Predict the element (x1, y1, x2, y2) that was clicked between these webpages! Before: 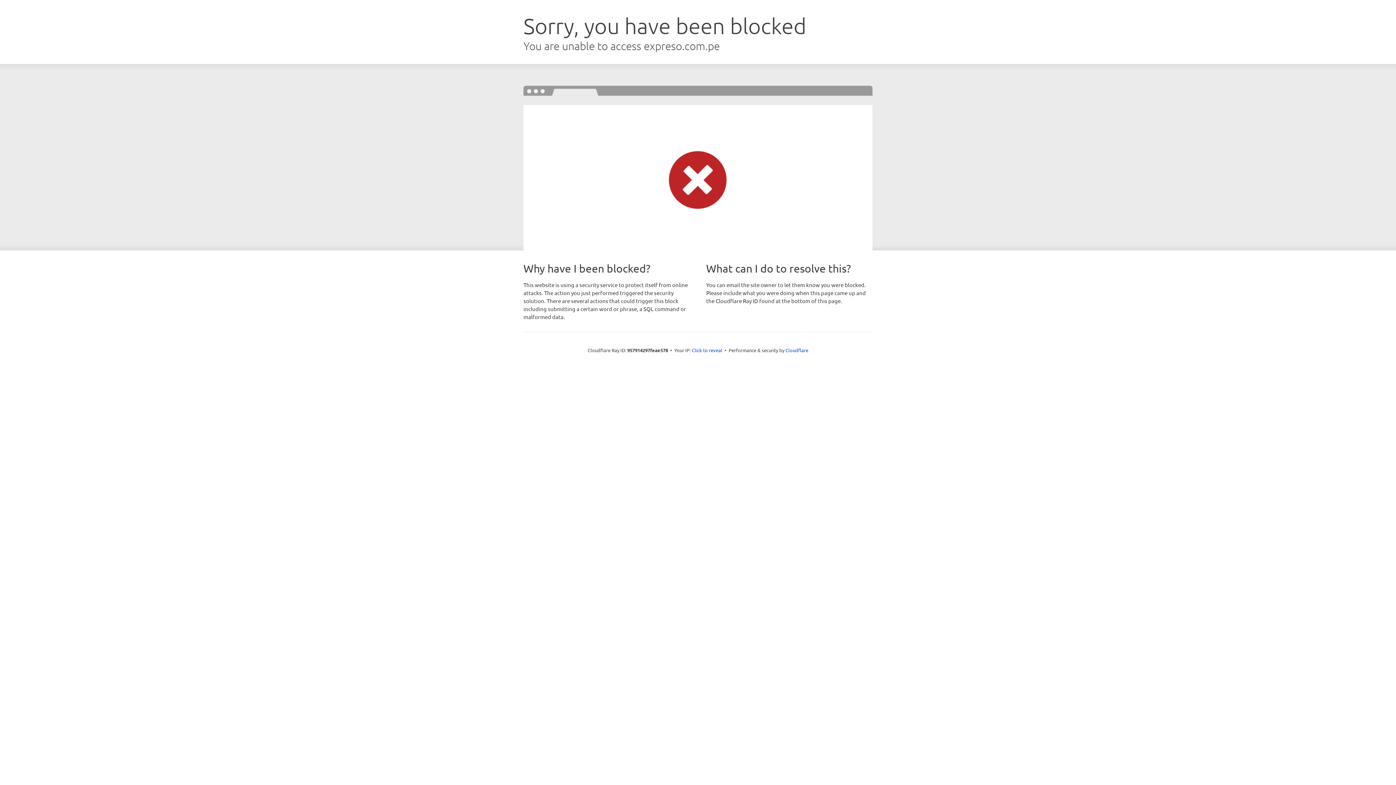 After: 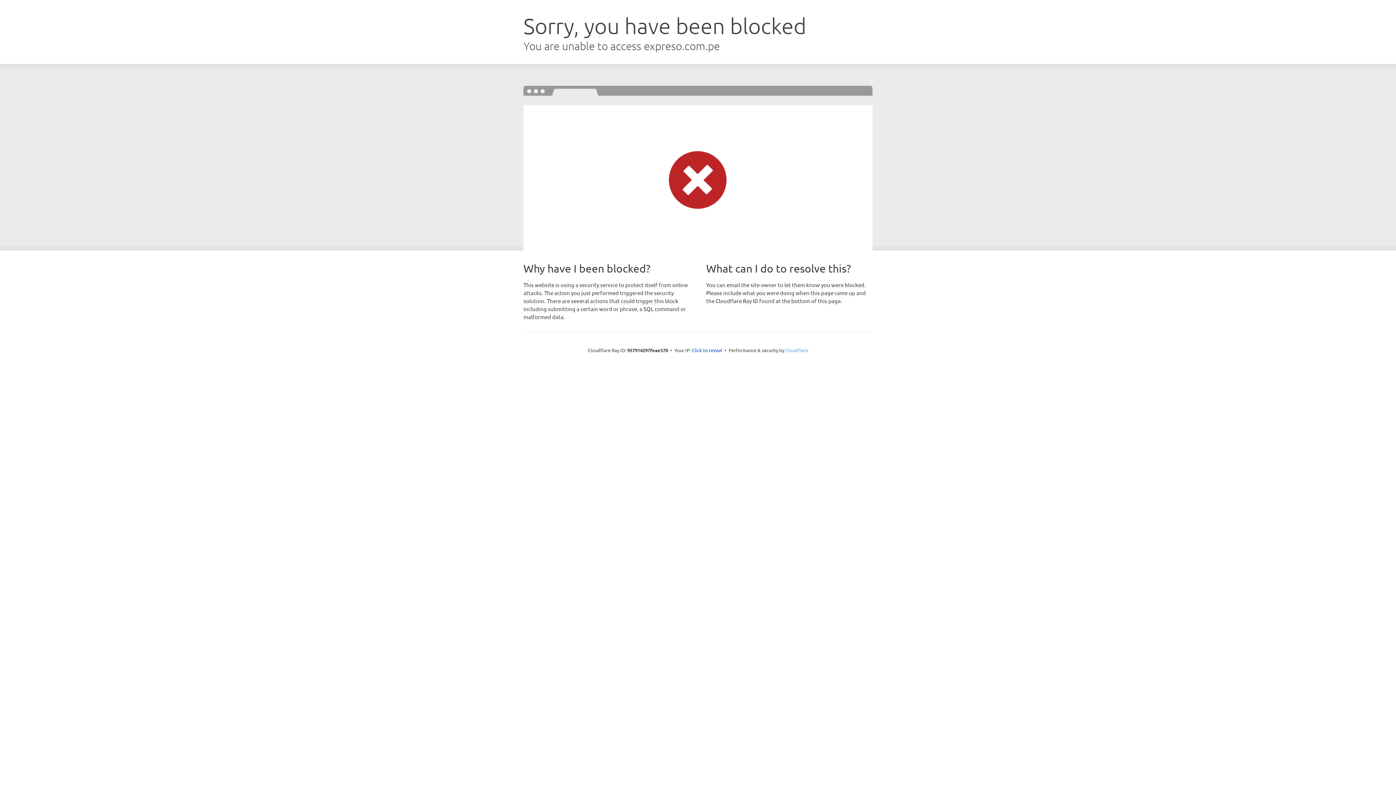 Action: bbox: (785, 347, 808, 353) label: Cloudflare